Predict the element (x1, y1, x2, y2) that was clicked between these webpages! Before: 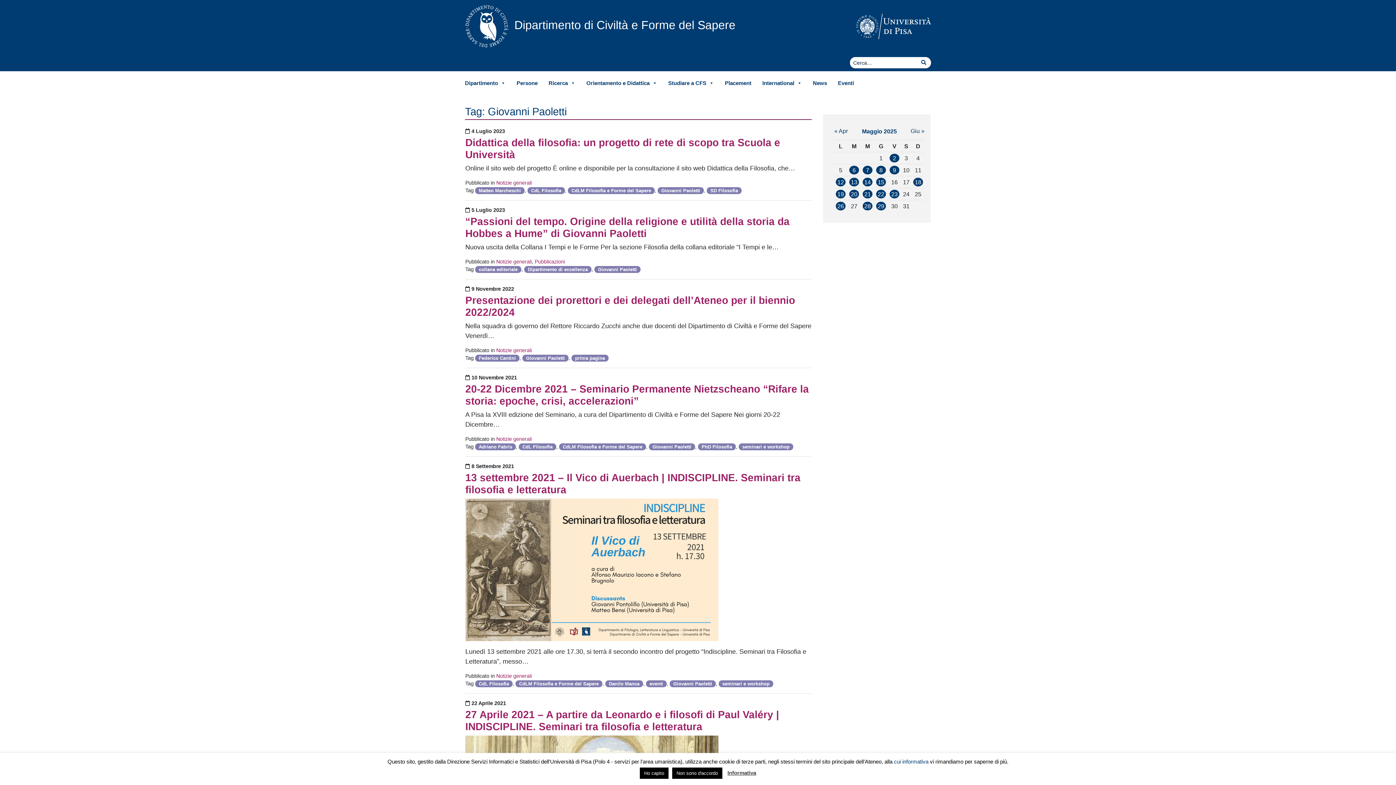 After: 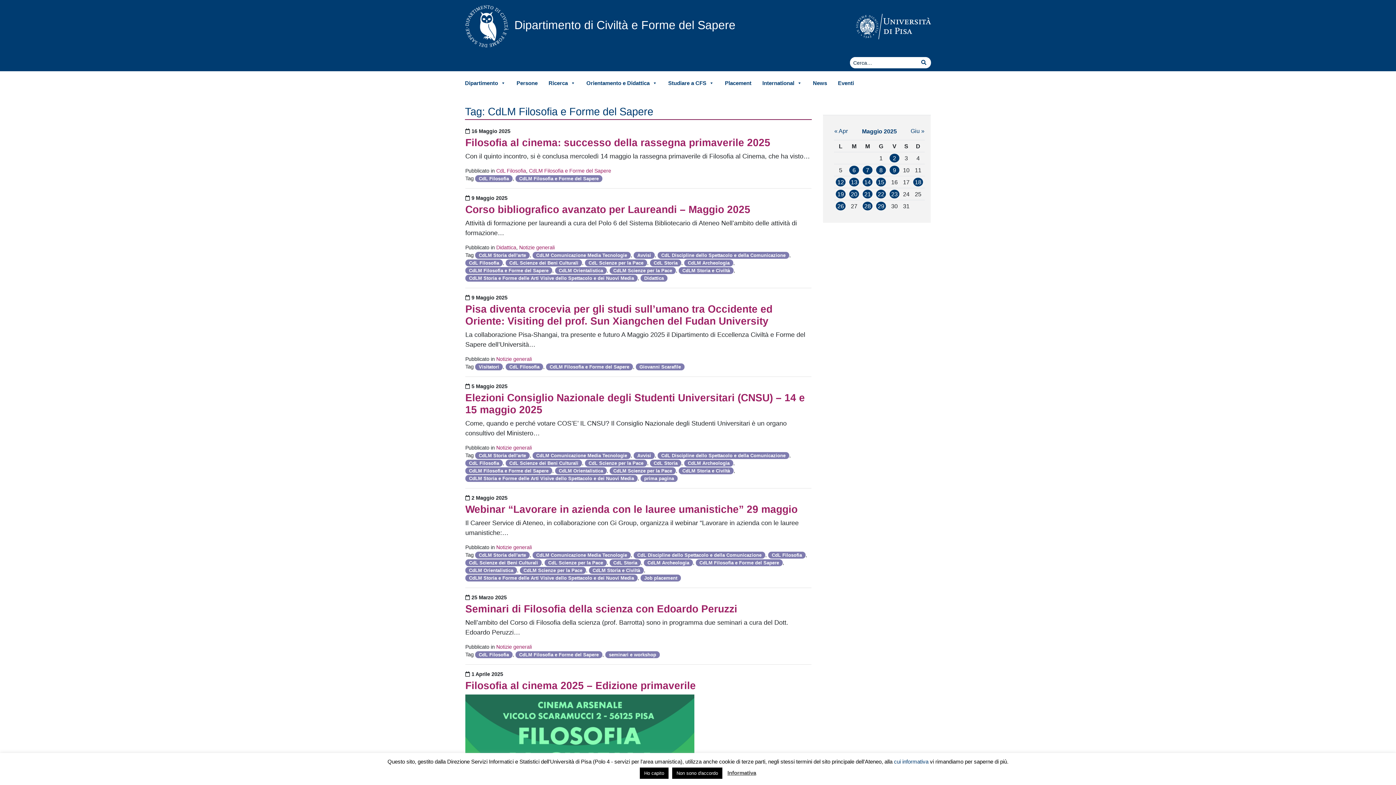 Action: label: CdLM Filosofia e Forme del Sapere bbox: (515, 680, 602, 687)